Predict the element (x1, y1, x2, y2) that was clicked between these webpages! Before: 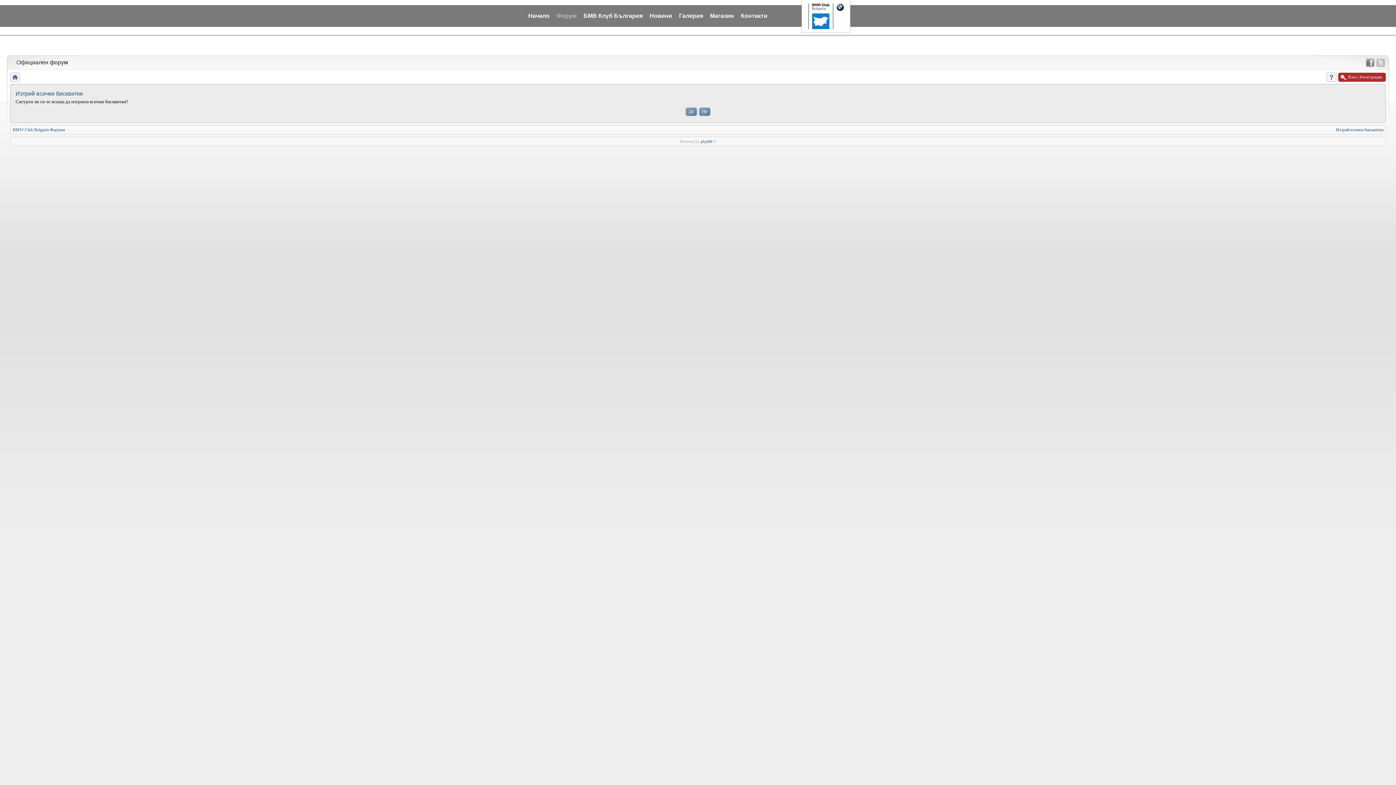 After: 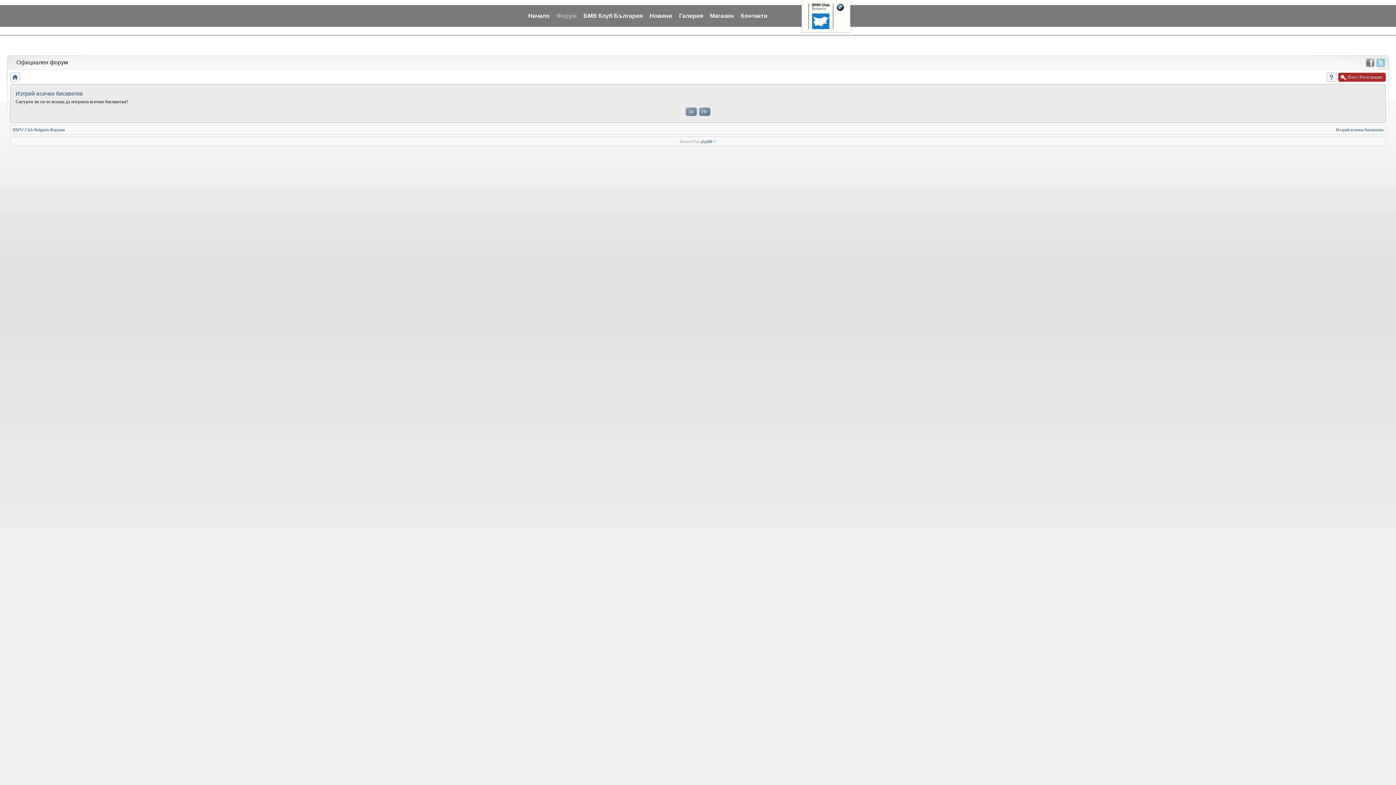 Action: bbox: (1376, 58, 1385, 67)